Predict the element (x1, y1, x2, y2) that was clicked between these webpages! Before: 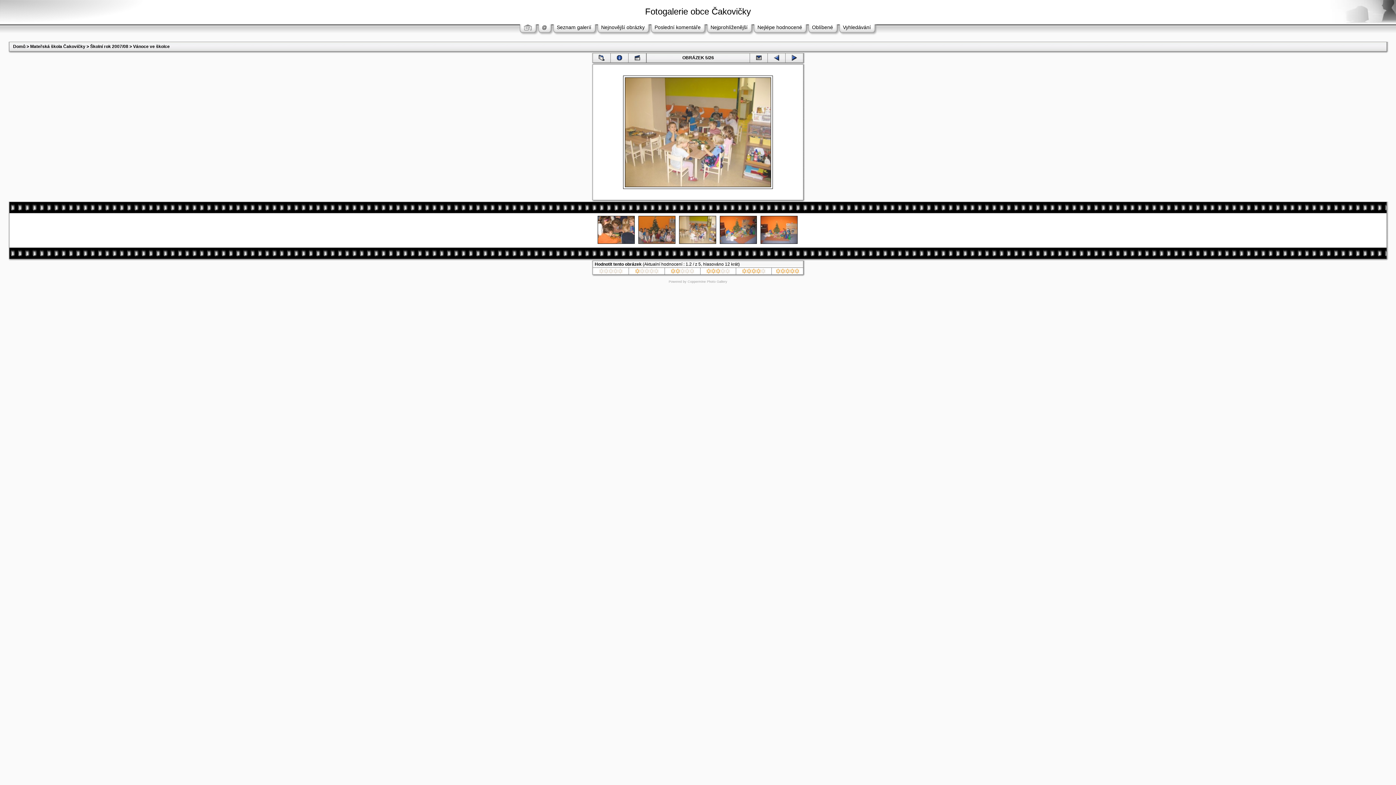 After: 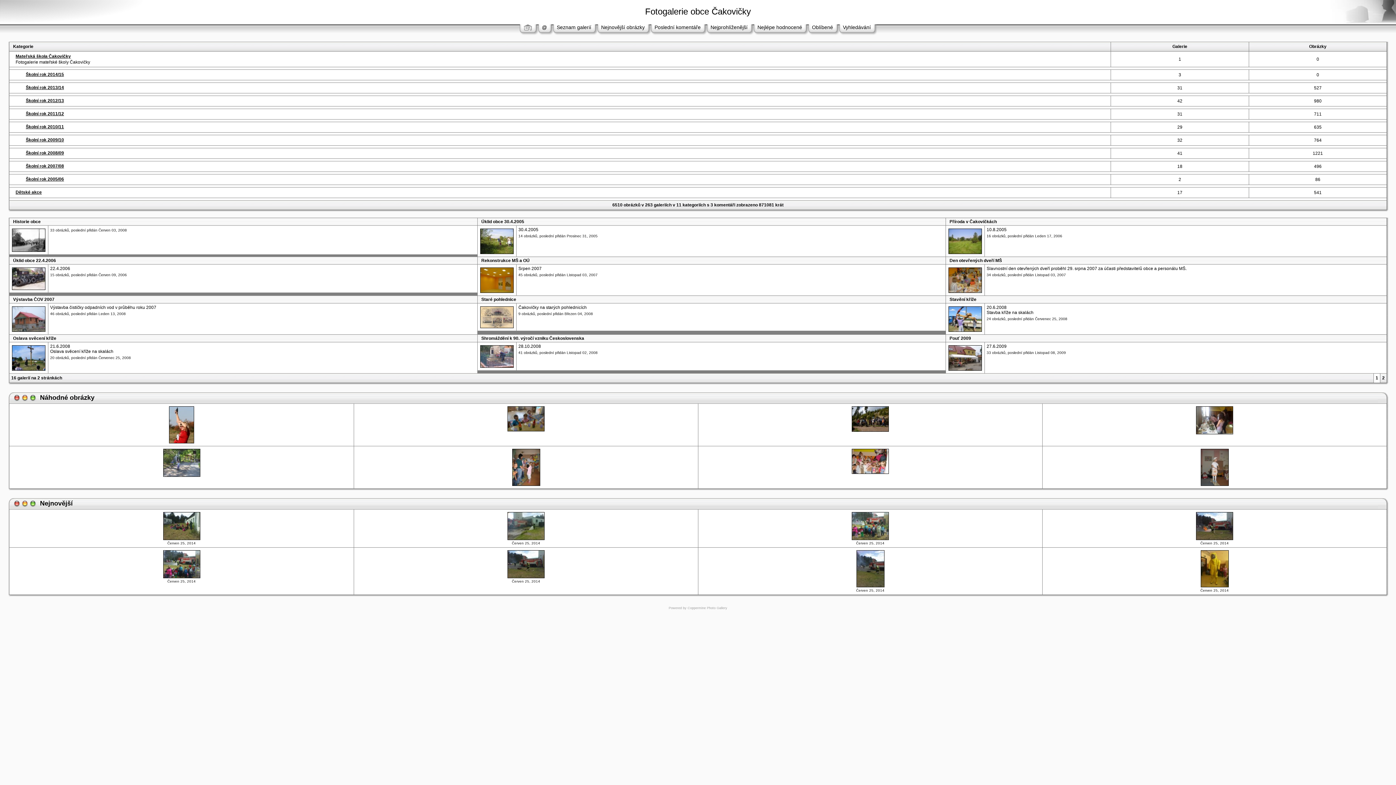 Action: bbox: (13, 44, 25, 49) label: Domů